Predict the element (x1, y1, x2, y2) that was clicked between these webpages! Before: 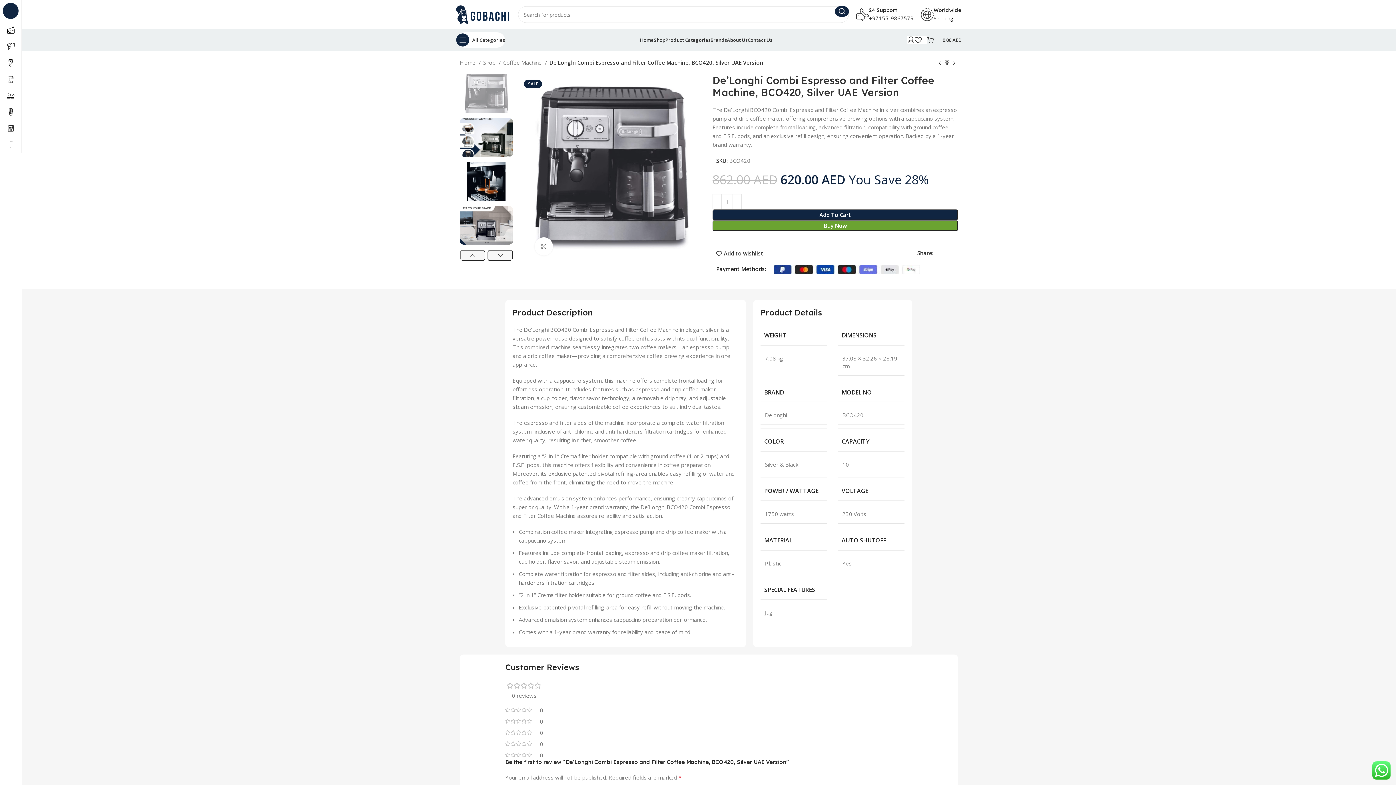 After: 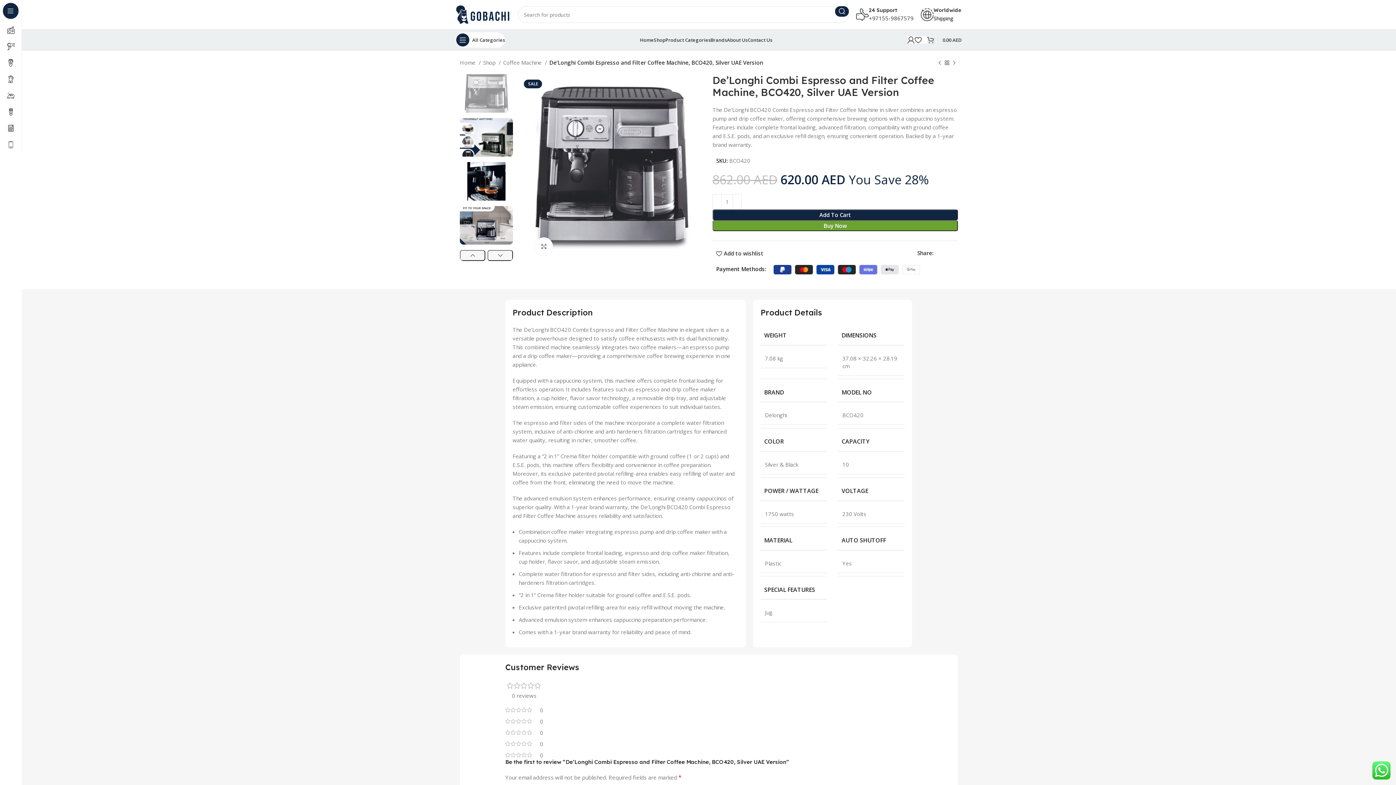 Action: bbox: (944, 250, 948, 255) label: Pinterest social link